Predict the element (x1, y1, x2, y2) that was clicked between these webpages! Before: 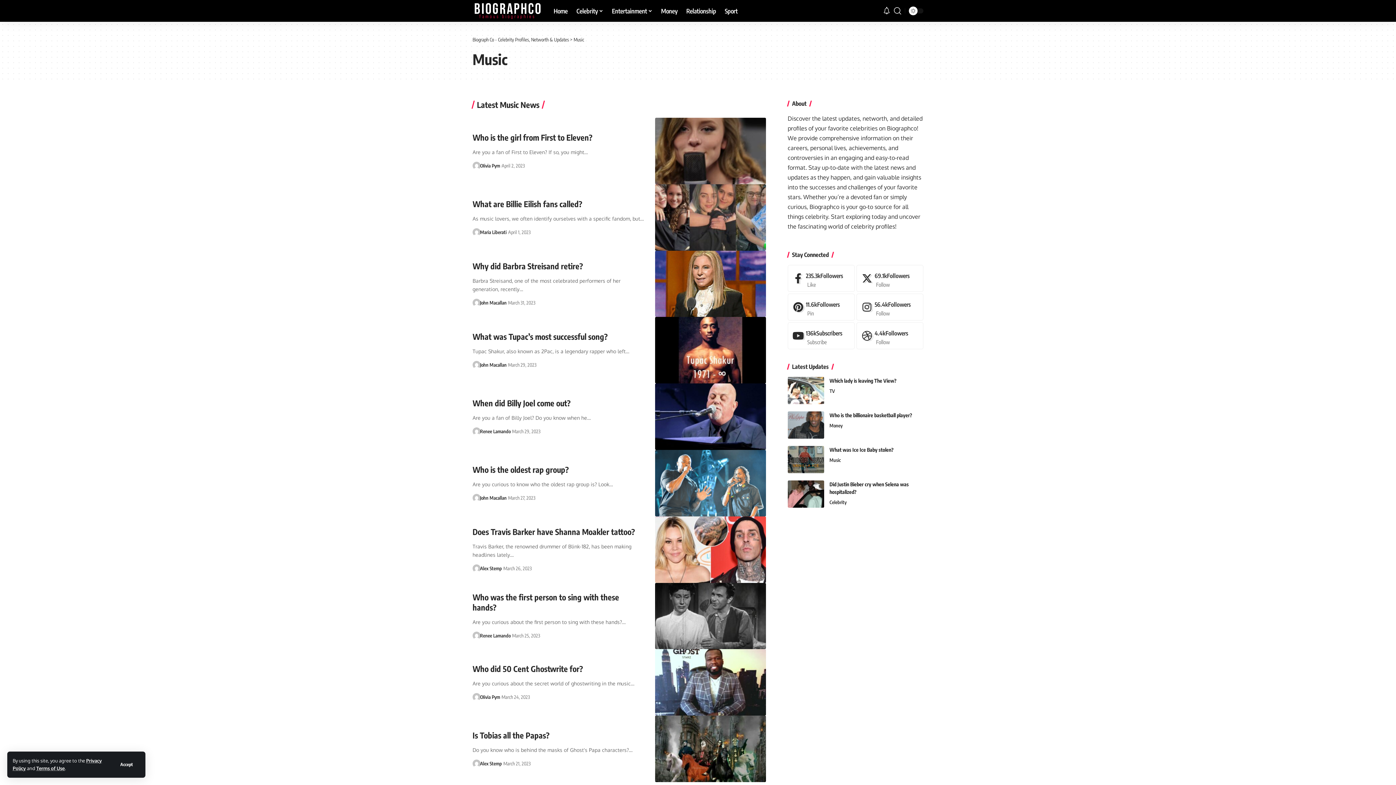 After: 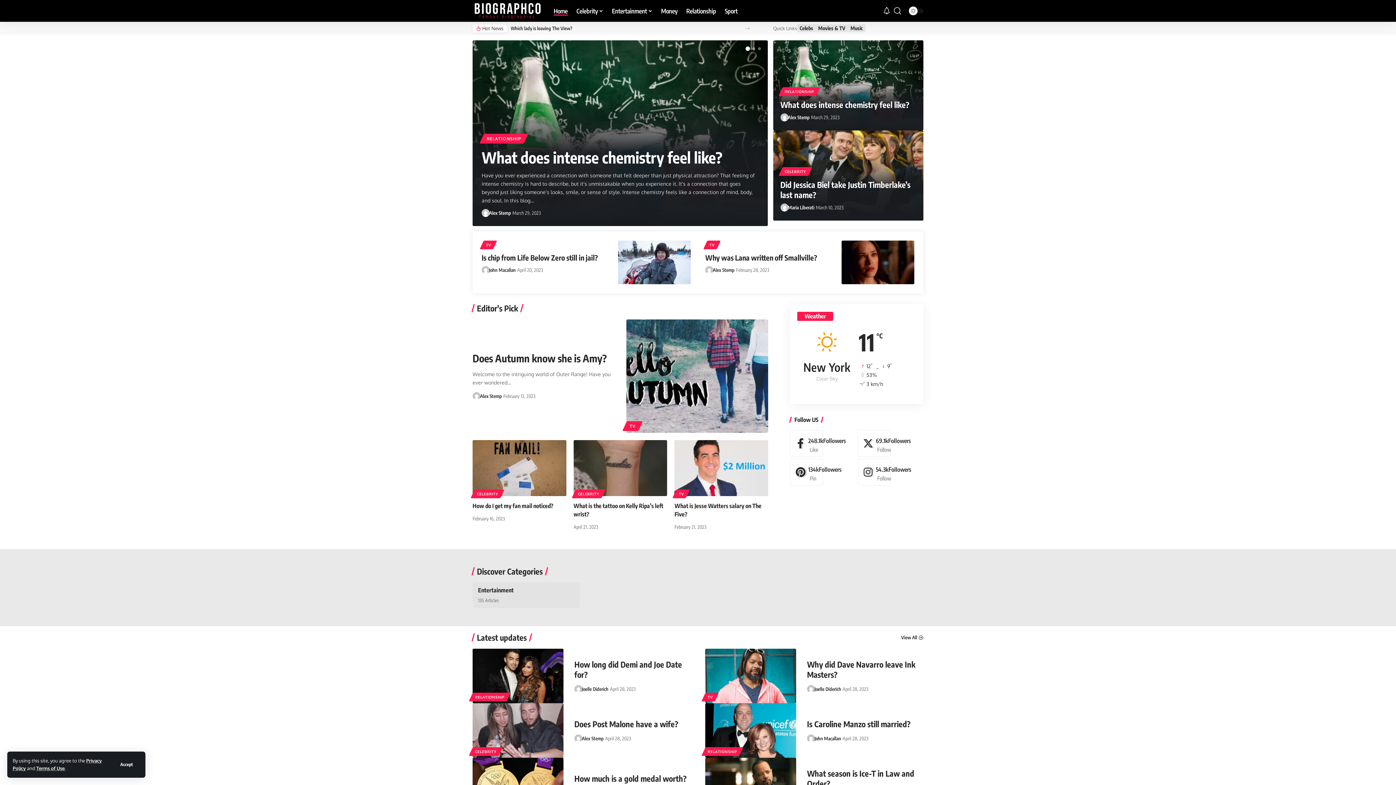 Action: bbox: (472, 36, 569, 42) label: Biograph Co - Celebrity Profiles, Networth & Updates